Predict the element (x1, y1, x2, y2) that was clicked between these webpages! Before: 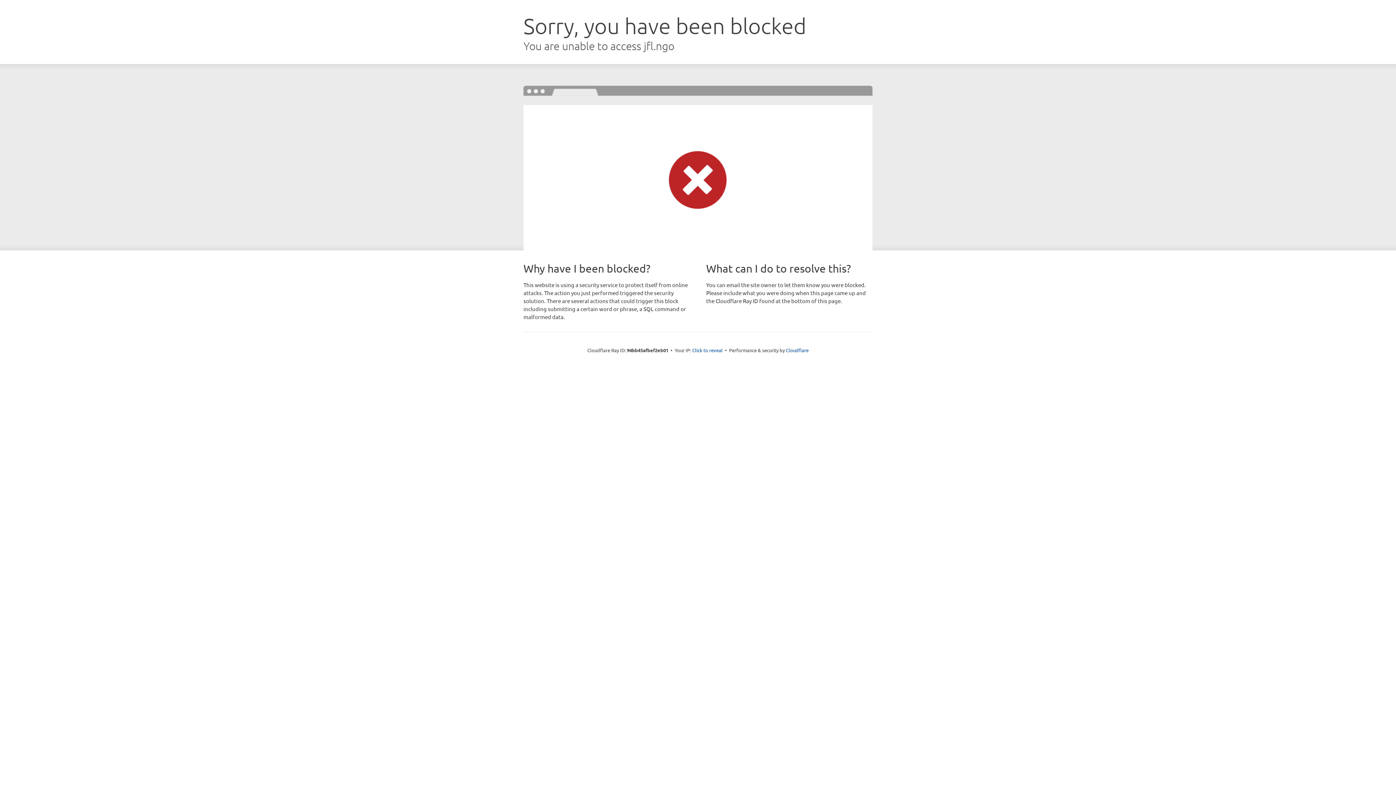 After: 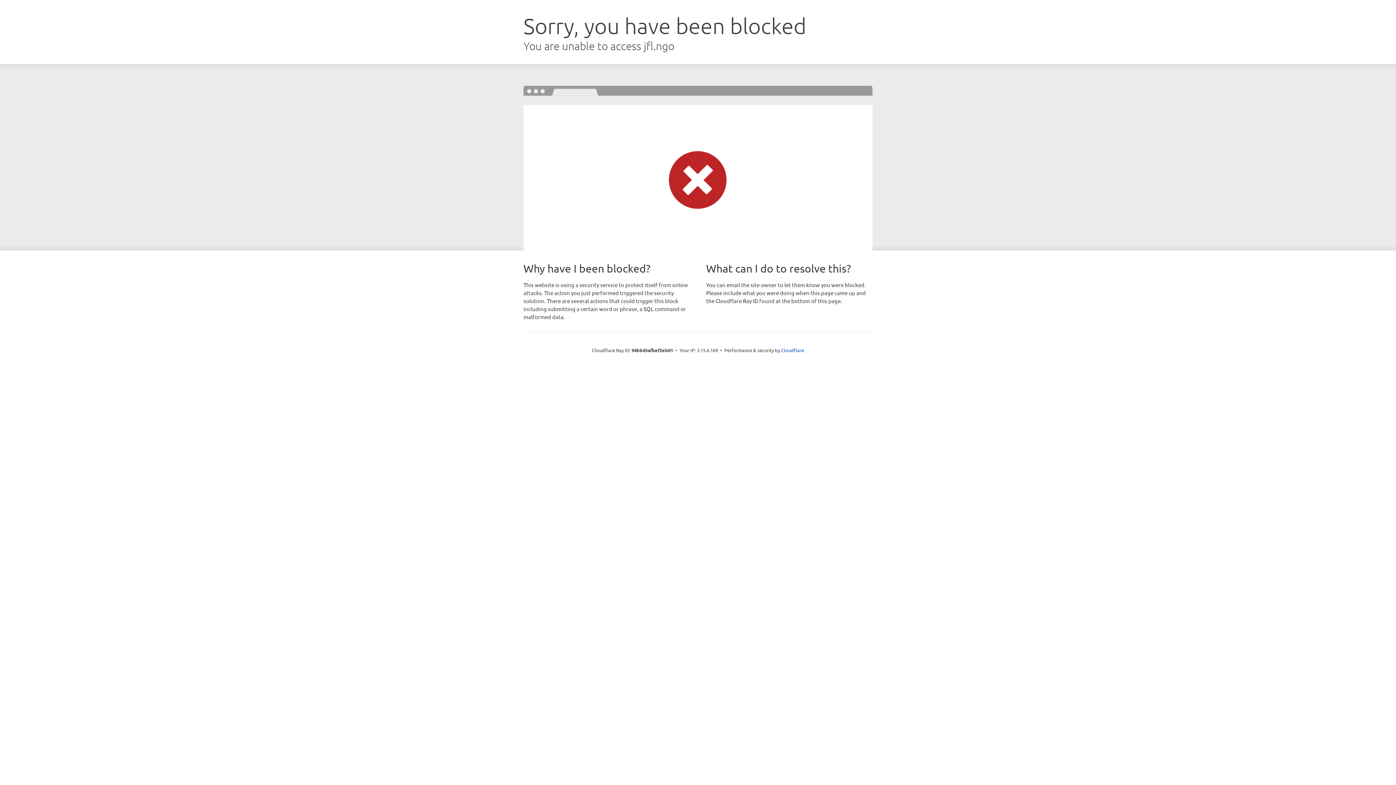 Action: label: Click to reveal bbox: (692, 346, 722, 353)